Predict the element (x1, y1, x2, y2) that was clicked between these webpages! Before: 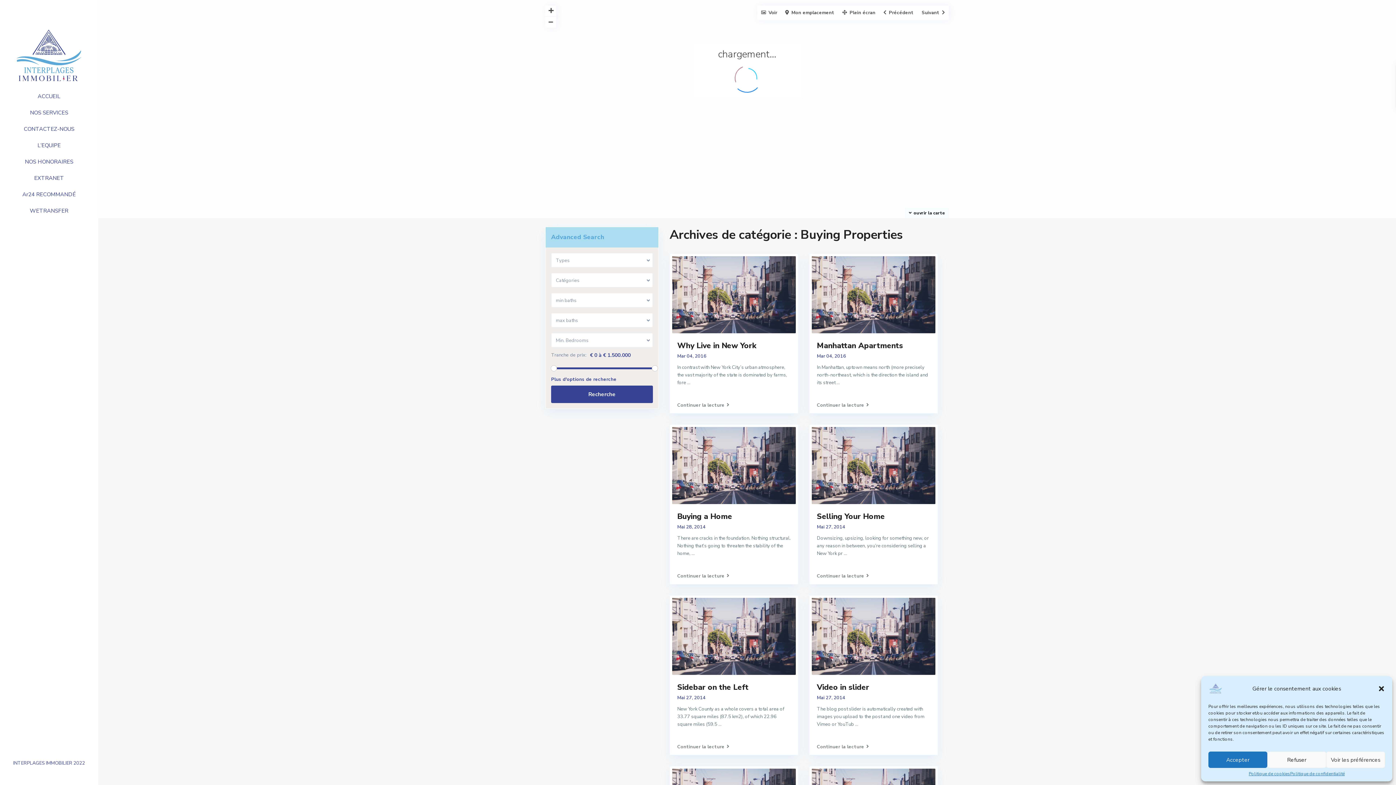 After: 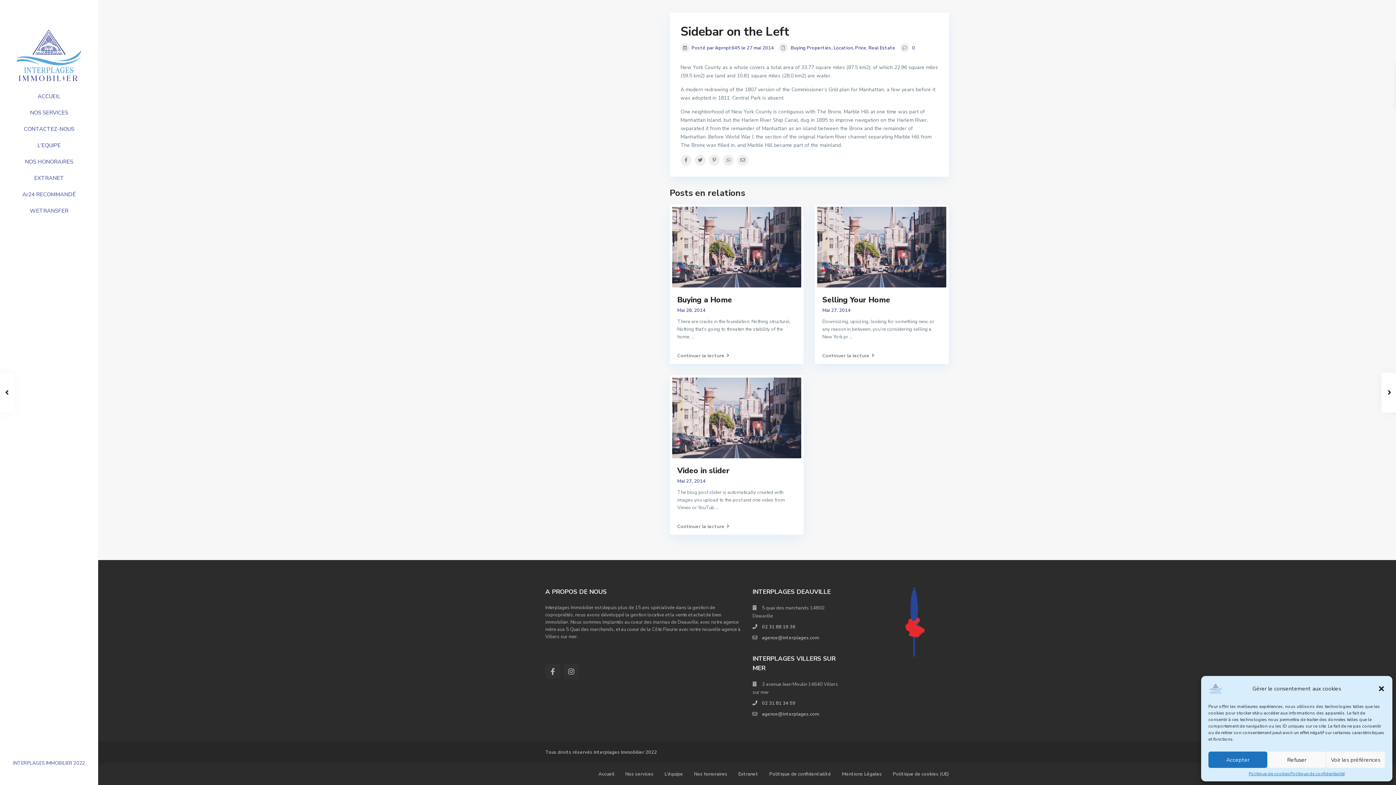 Action: bbox: (677, 744, 729, 749) label: Continuer la lecture